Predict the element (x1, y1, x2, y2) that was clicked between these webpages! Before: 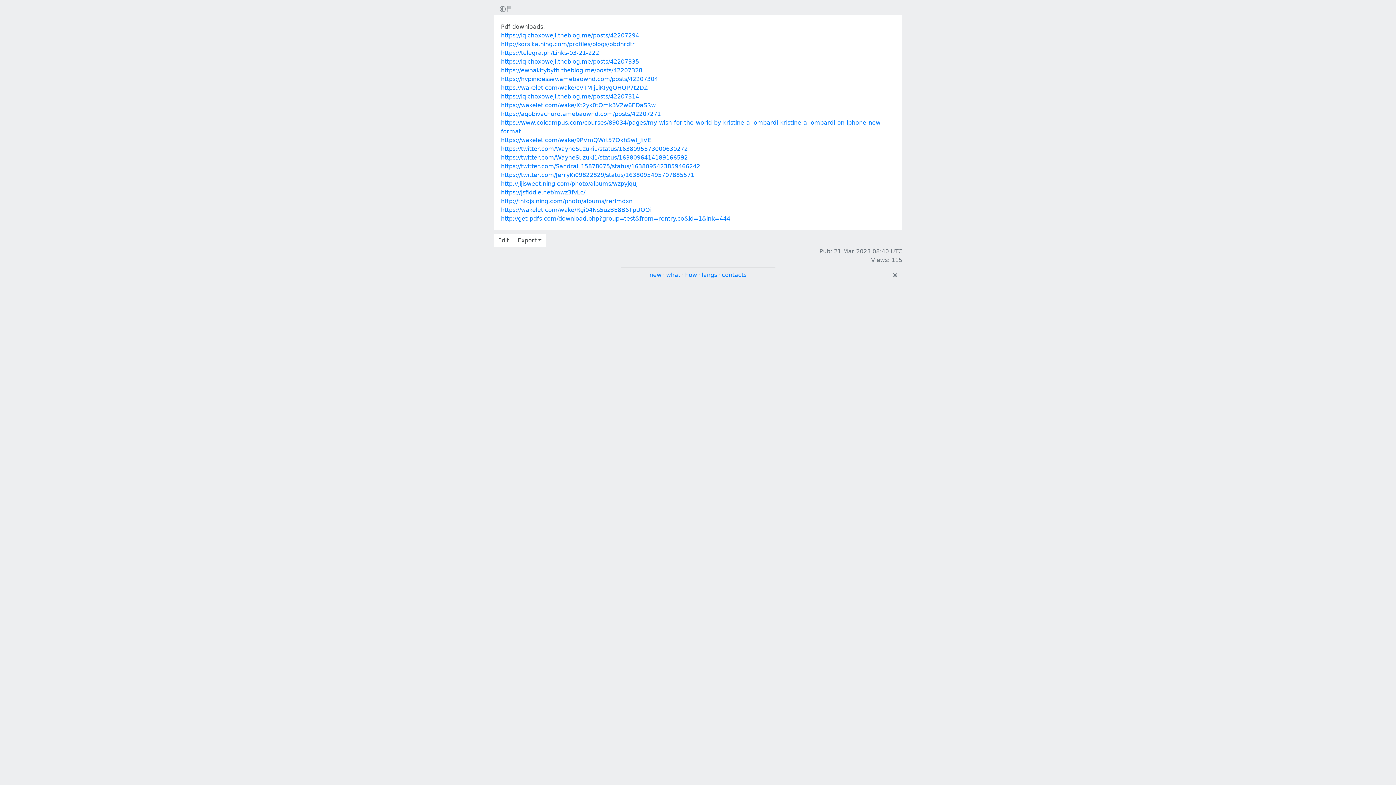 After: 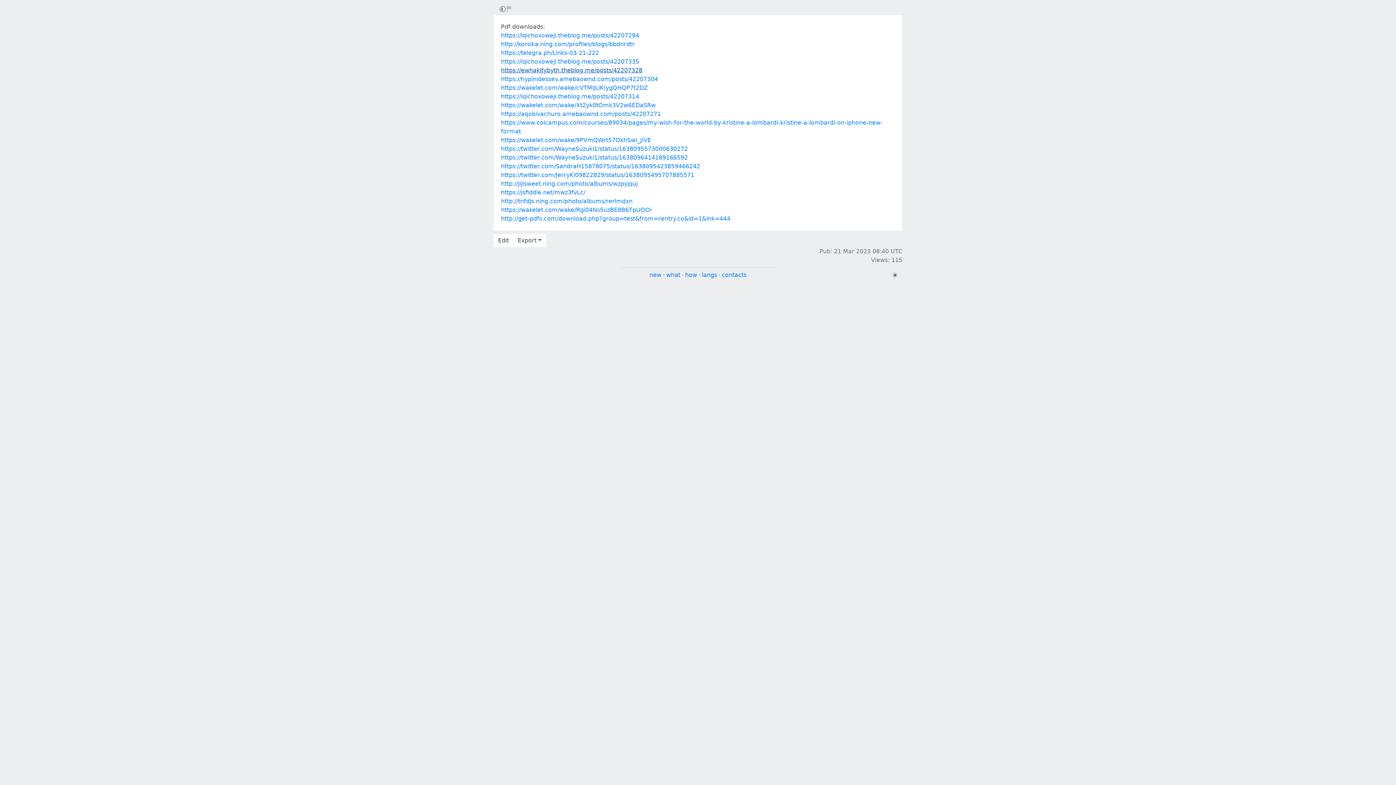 Action: bbox: (501, 66, 642, 73) label: https://ewhakitybyth.theblog.me/posts/42207328